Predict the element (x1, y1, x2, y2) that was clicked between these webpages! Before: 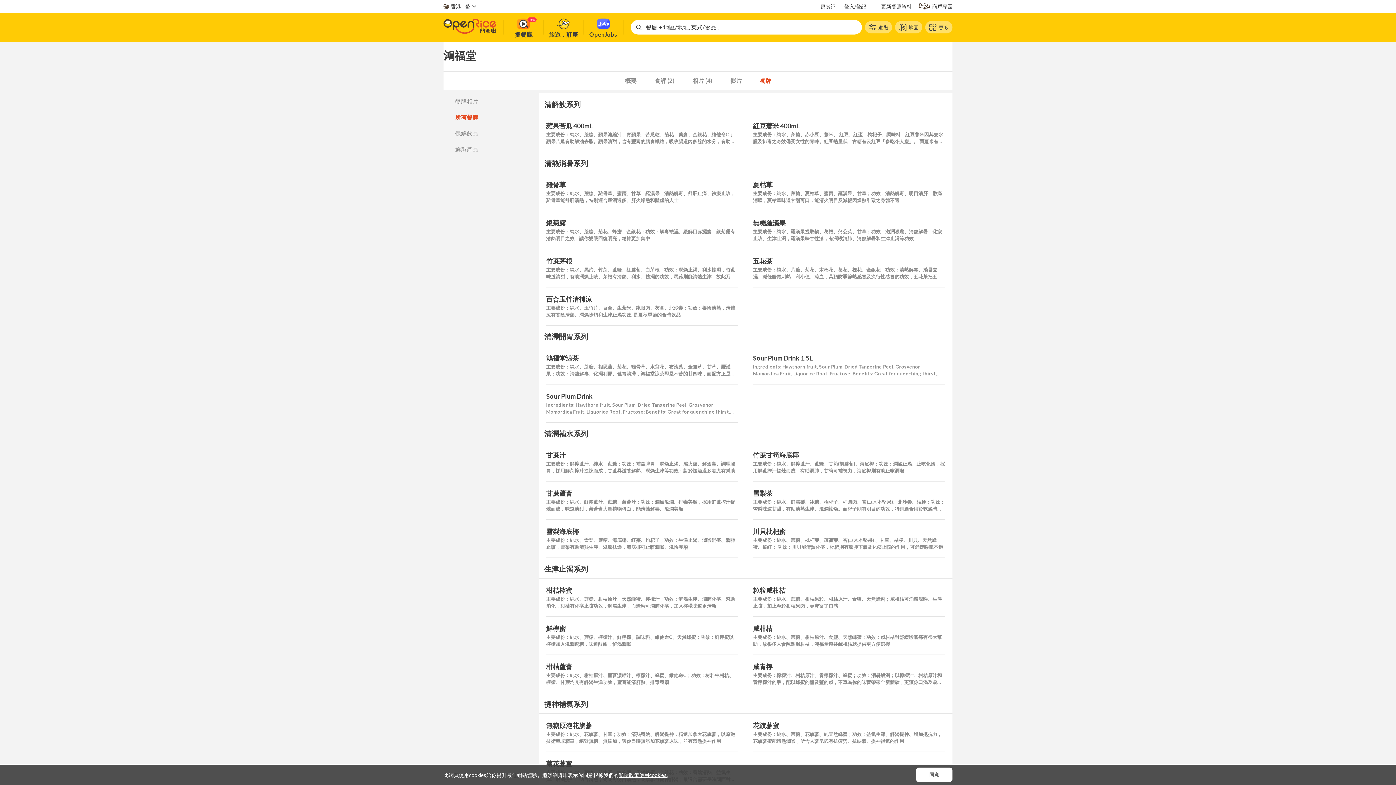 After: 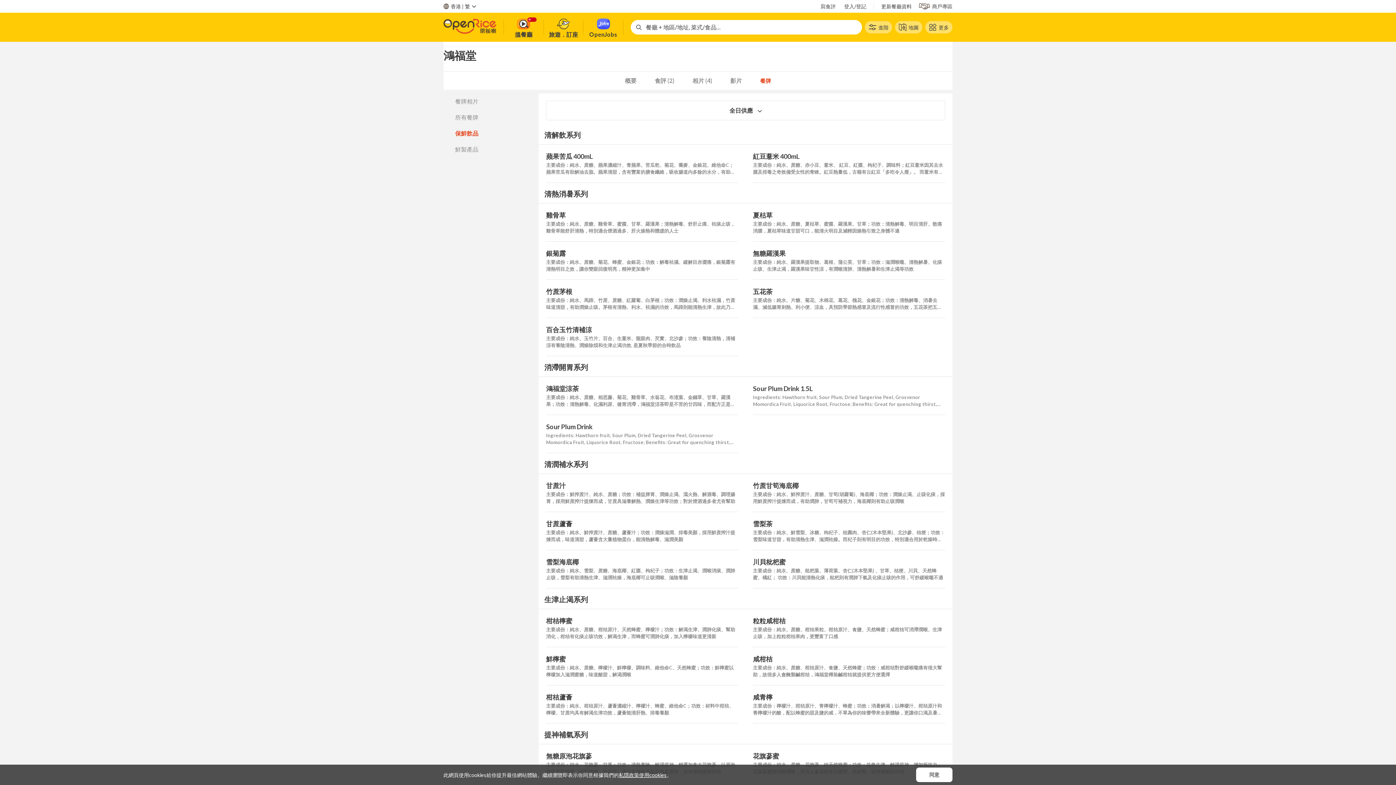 Action: bbox: (448, 125, 539, 141) label: 保鮮飲品